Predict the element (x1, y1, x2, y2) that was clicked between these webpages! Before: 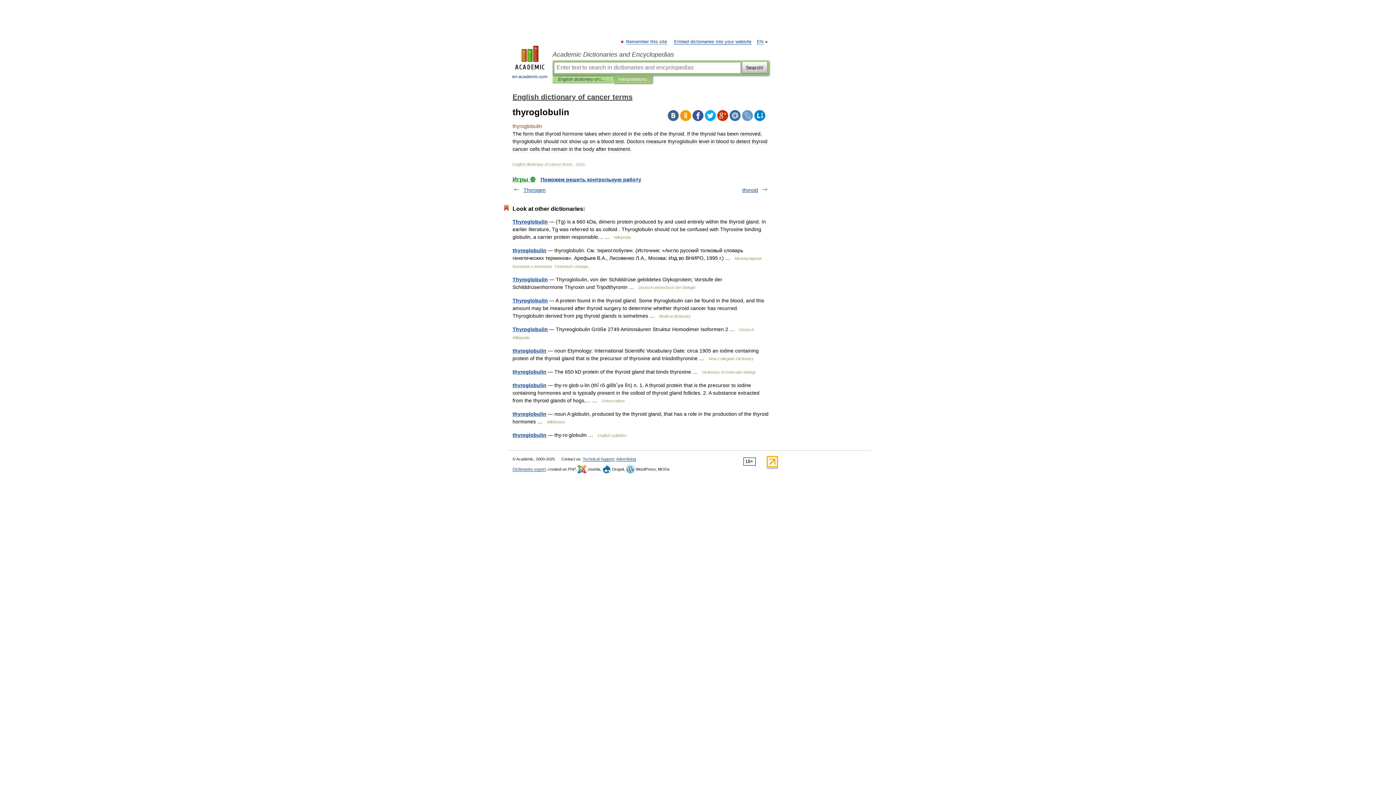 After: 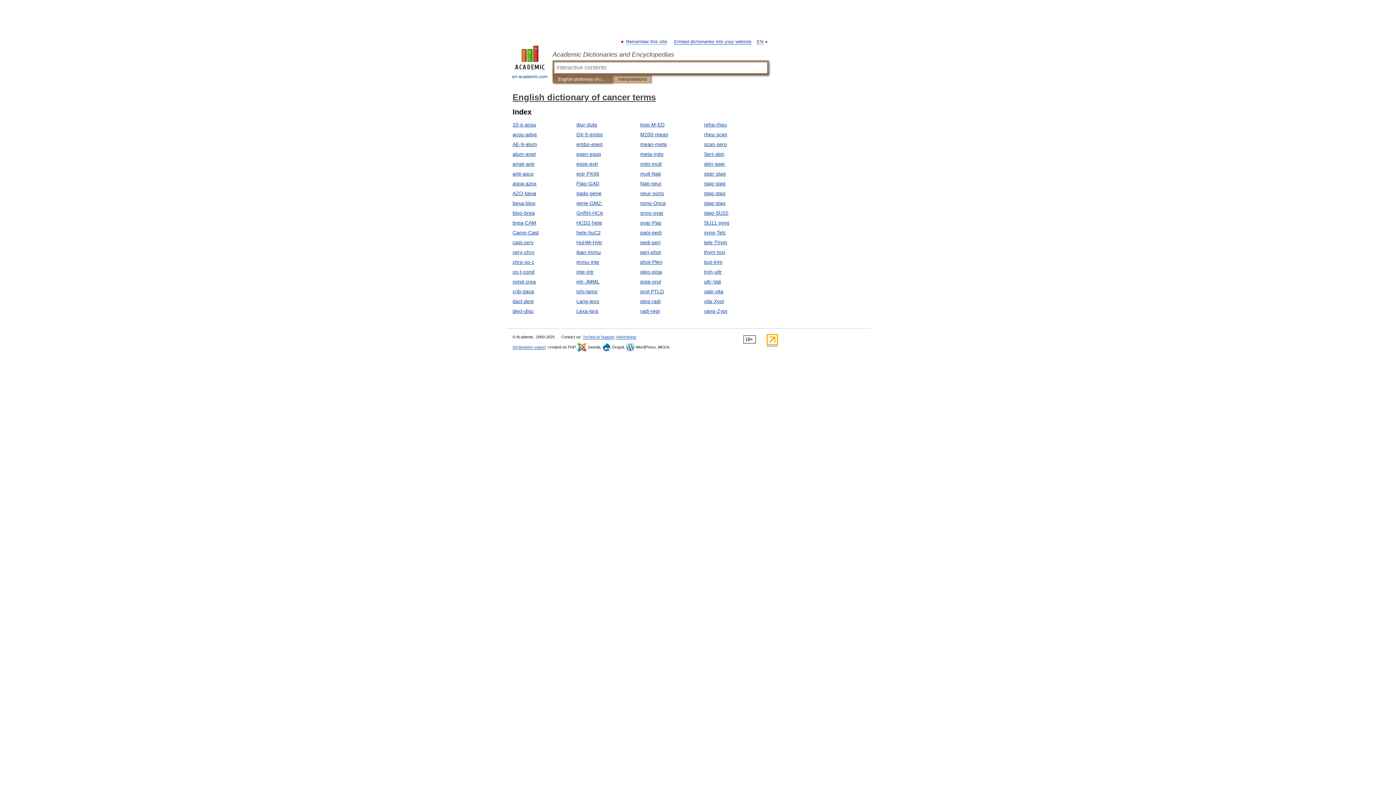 Action: label: English dictionary of cancer terms bbox: (512, 93, 632, 101)